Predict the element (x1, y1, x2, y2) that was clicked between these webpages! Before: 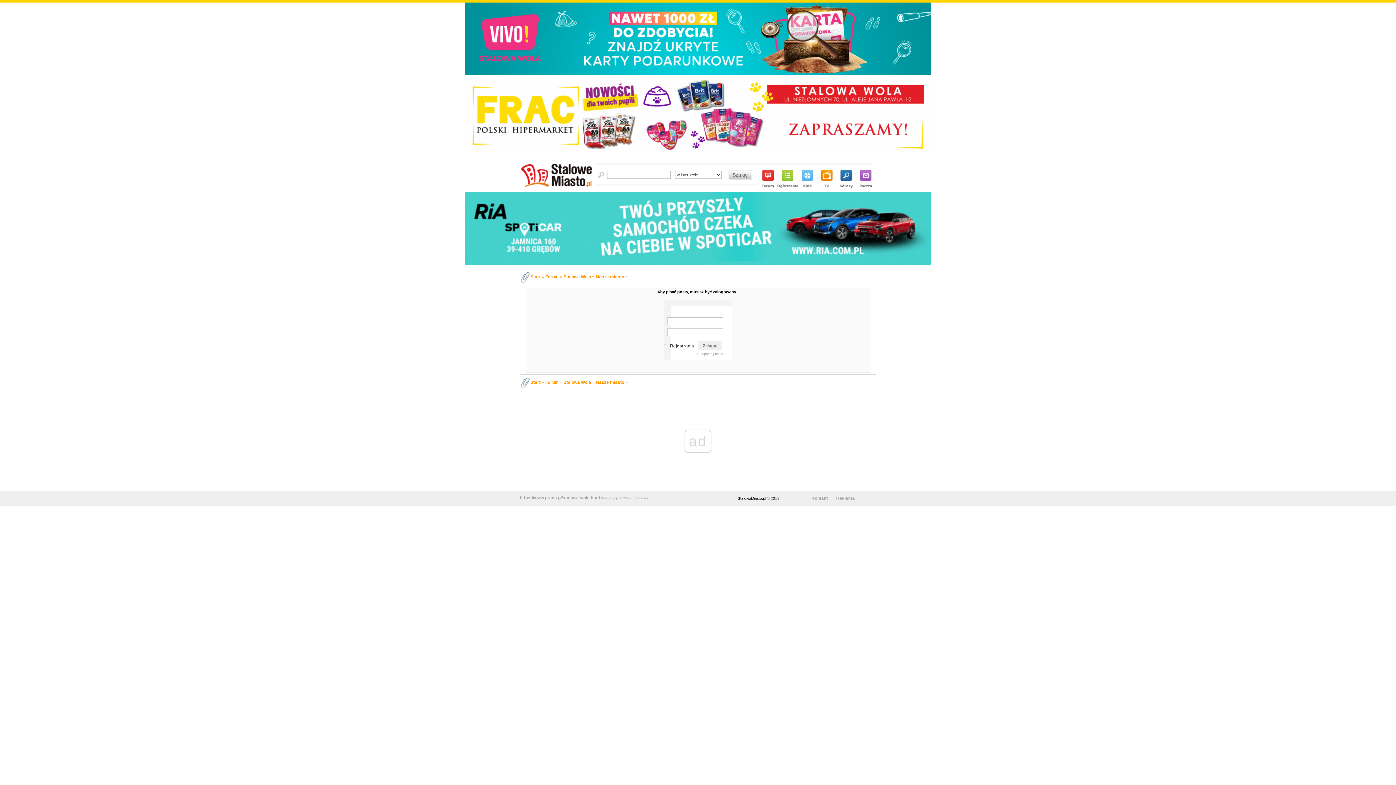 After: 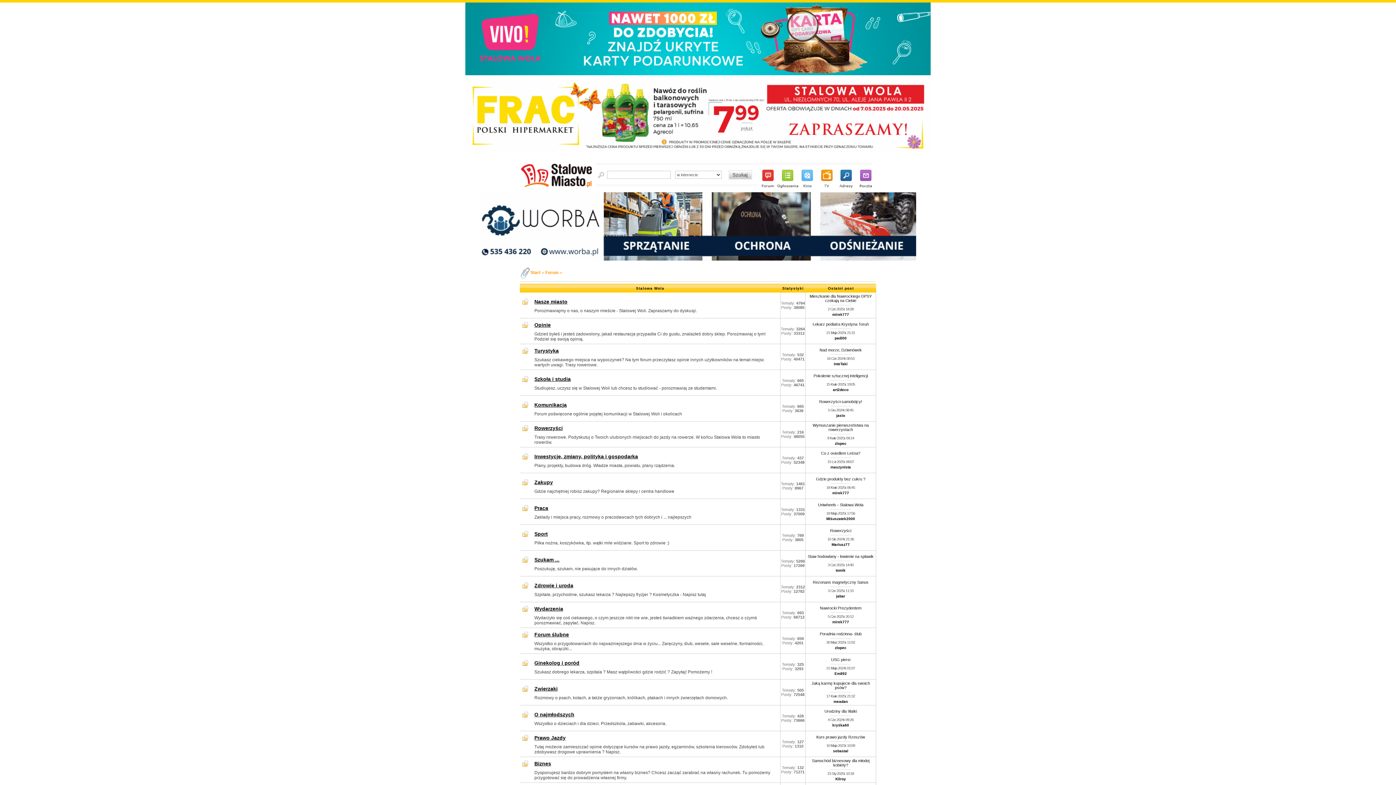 Action: label:   bbox: (761, 169, 773, 188)